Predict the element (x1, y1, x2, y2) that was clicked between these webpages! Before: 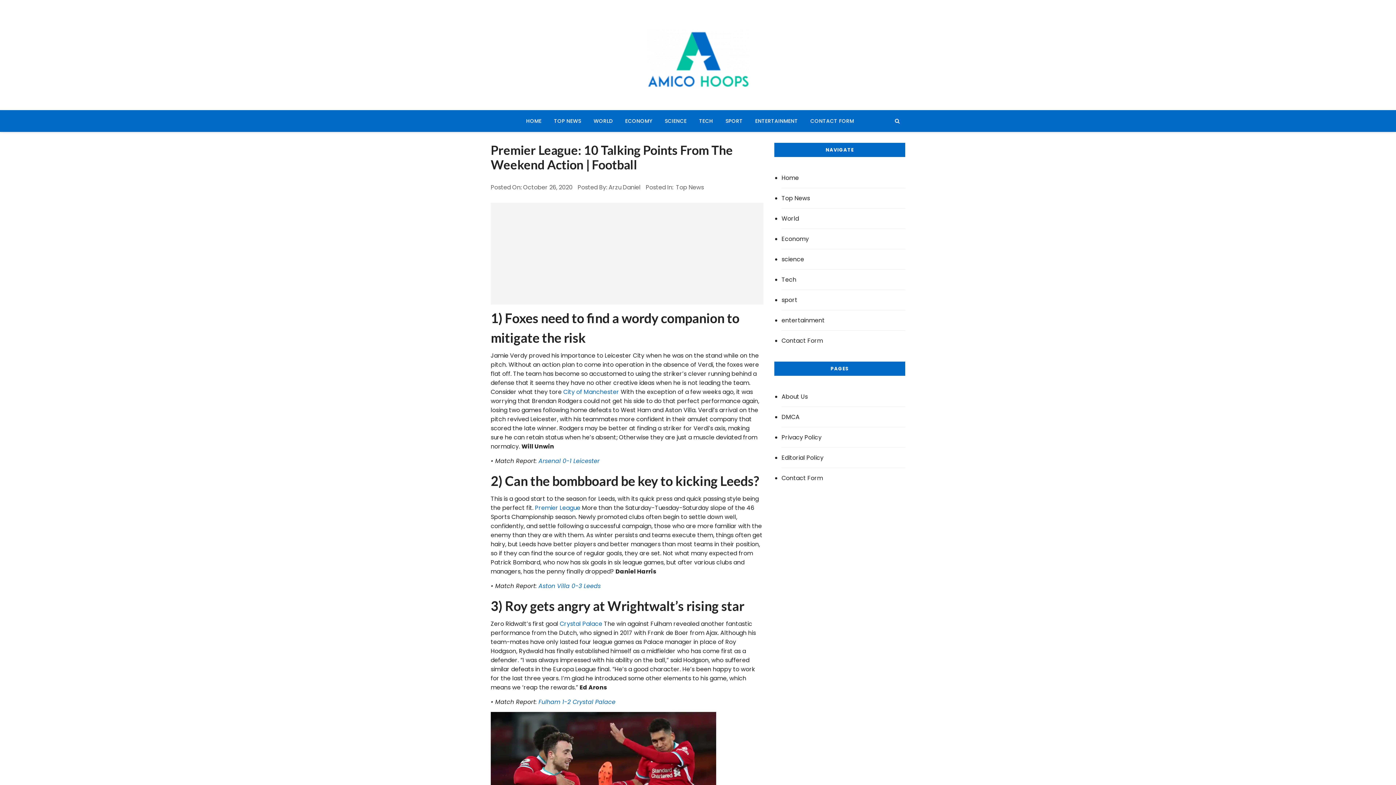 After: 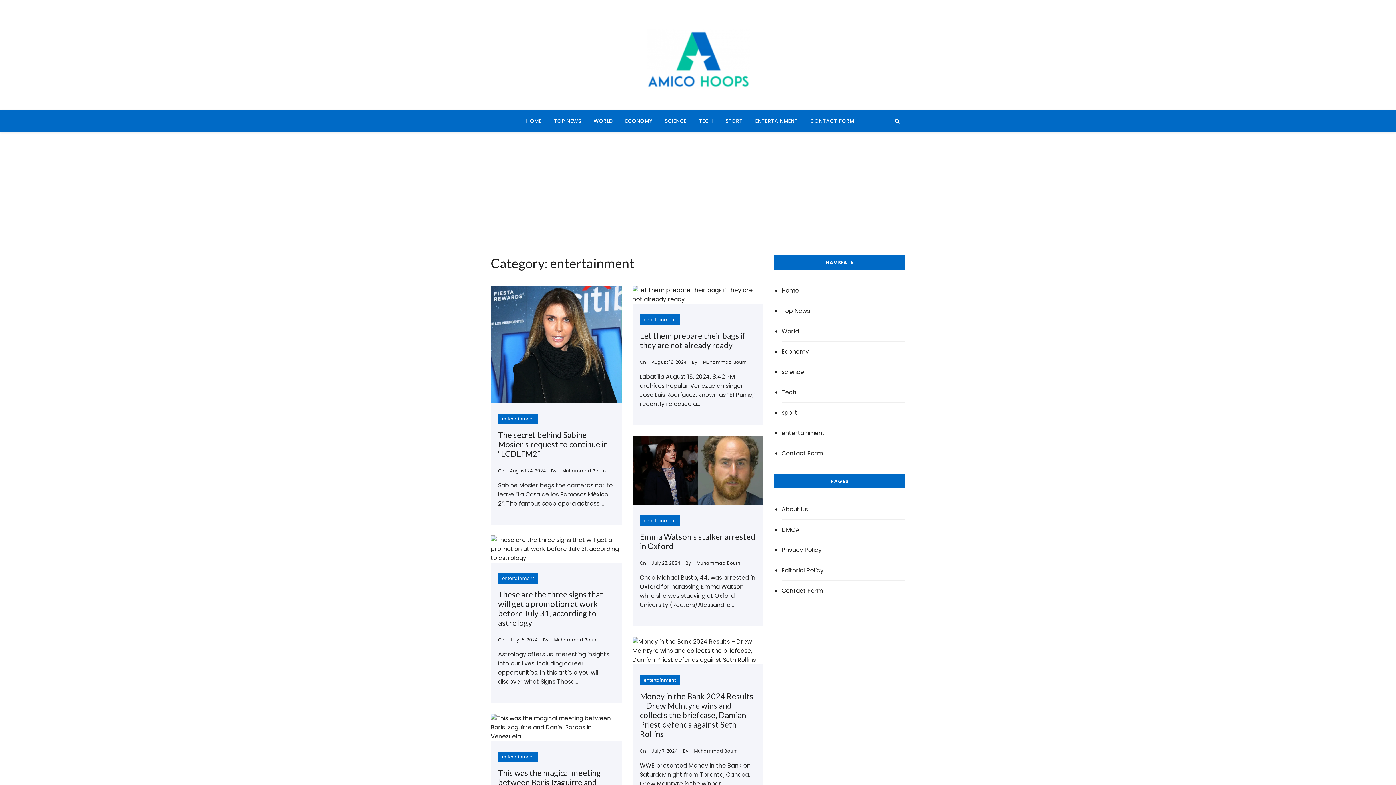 Action: bbox: (781, 310, 905, 330) label: entertainment